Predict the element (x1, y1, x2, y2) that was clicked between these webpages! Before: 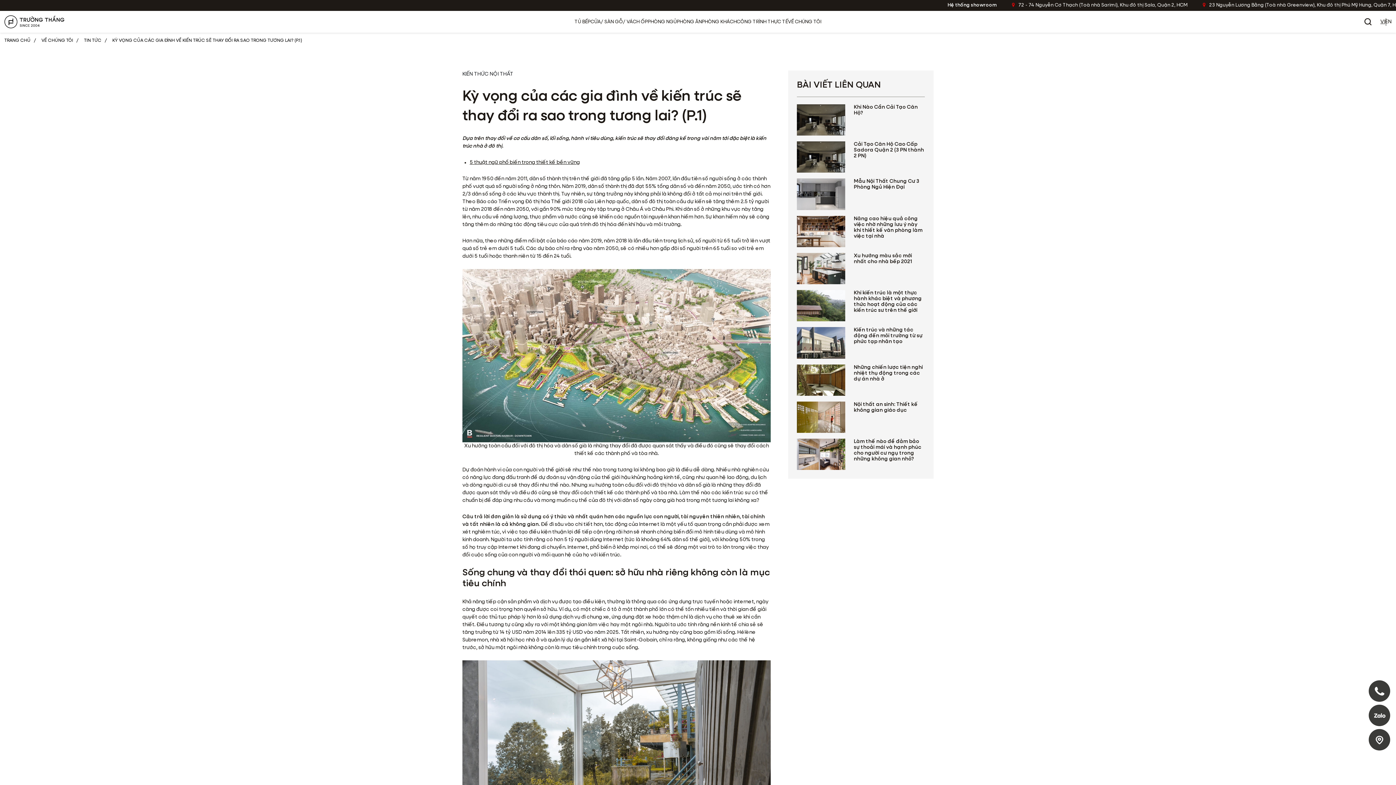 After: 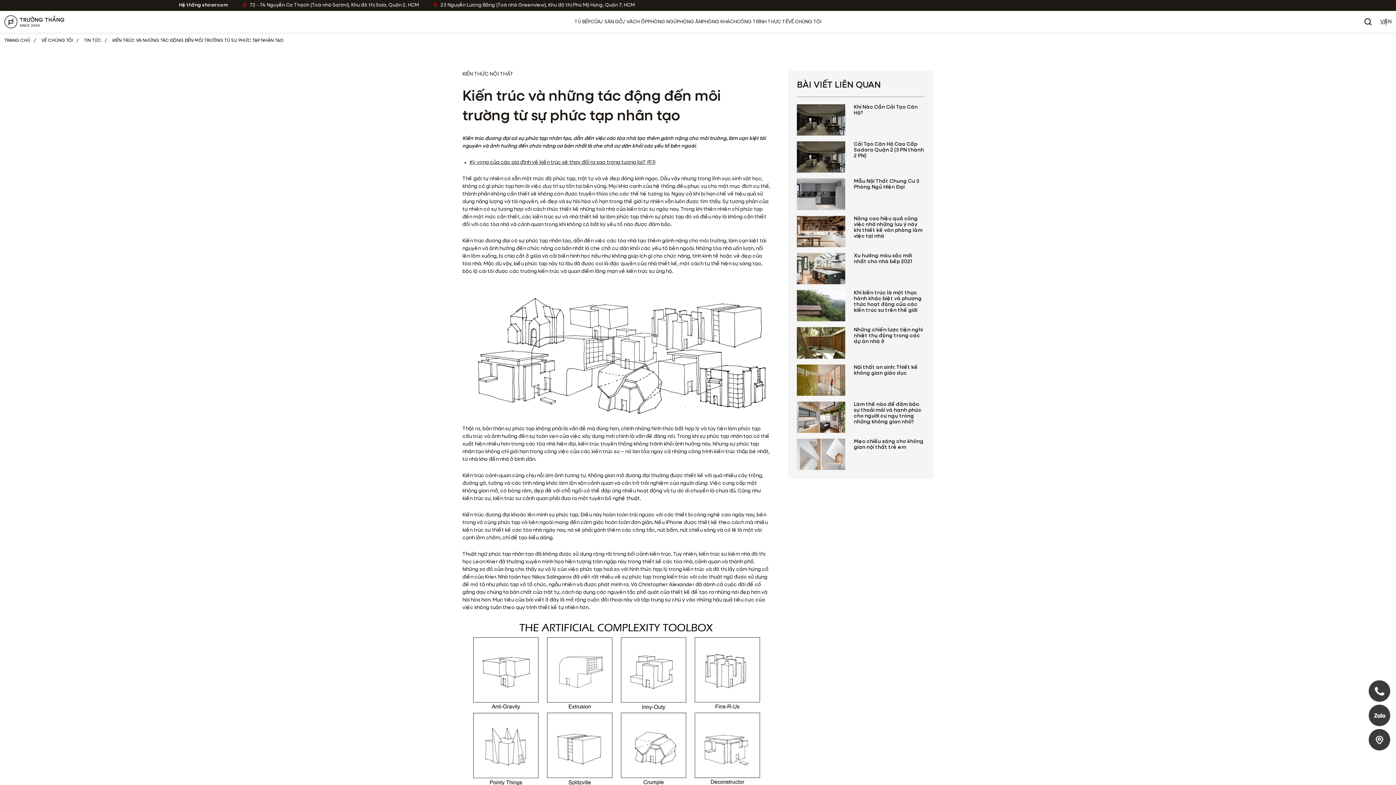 Action: label: Kiến trúc và những tác động đến môi trường từ sự phức tạp nhân tạo bbox: (854, 327, 922, 344)